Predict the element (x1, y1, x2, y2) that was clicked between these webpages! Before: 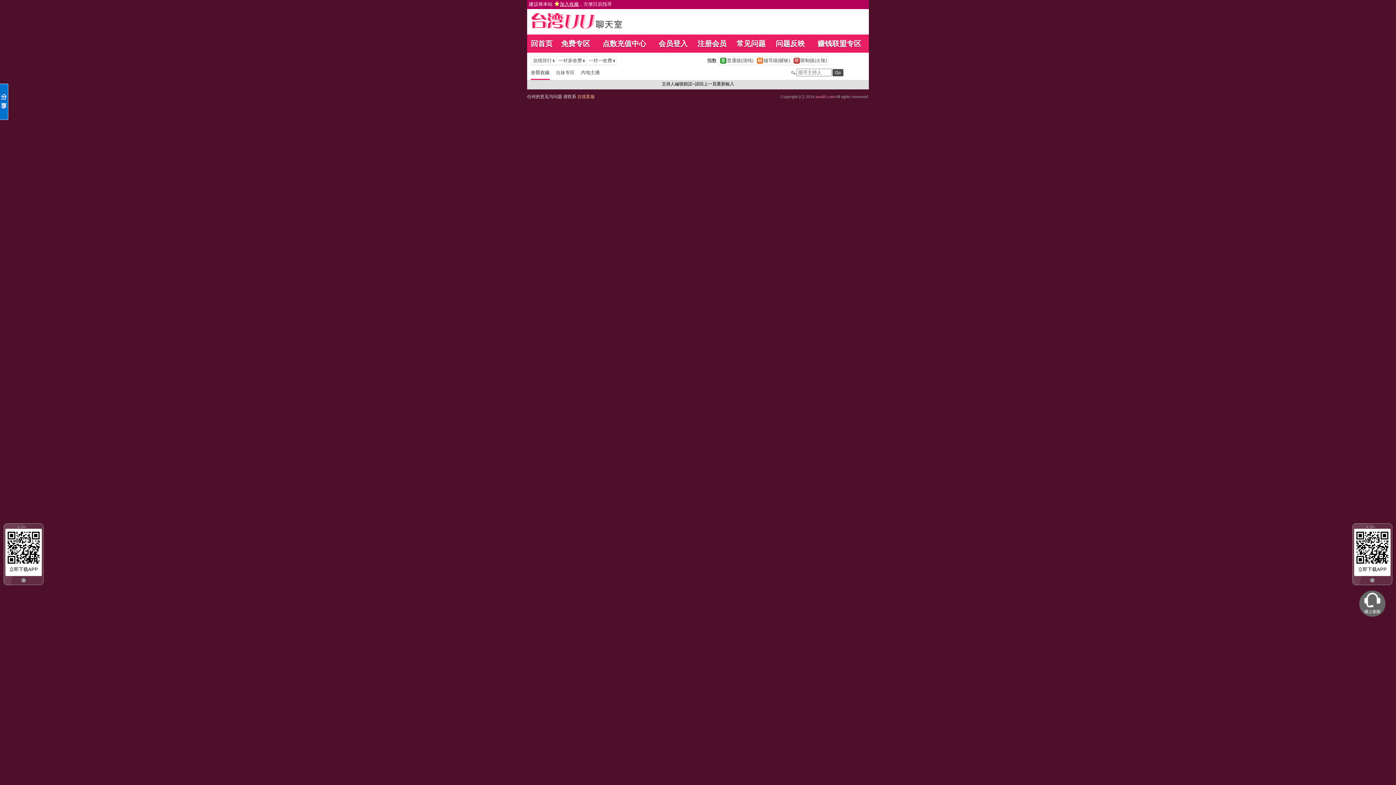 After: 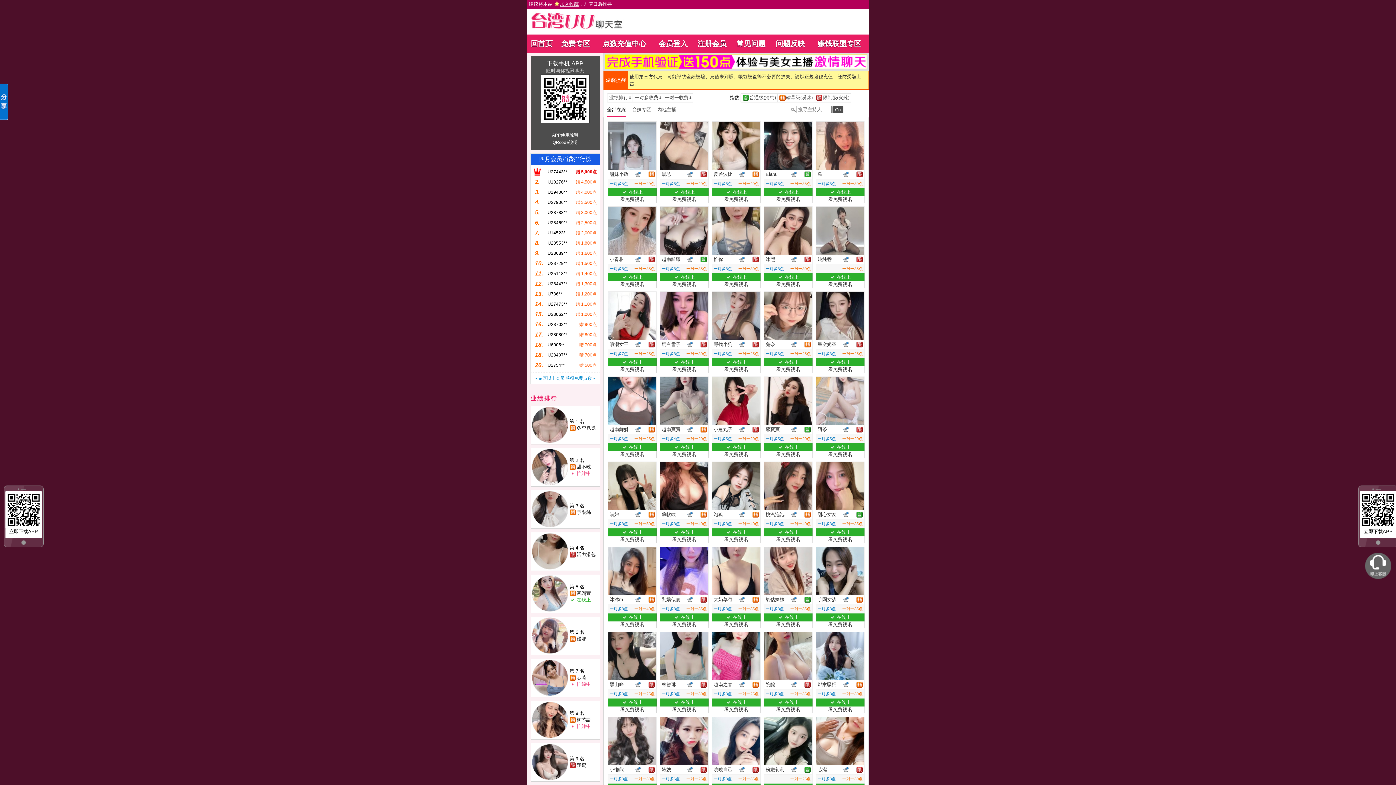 Action: label: 回首页 bbox: (530, 39, 552, 47)